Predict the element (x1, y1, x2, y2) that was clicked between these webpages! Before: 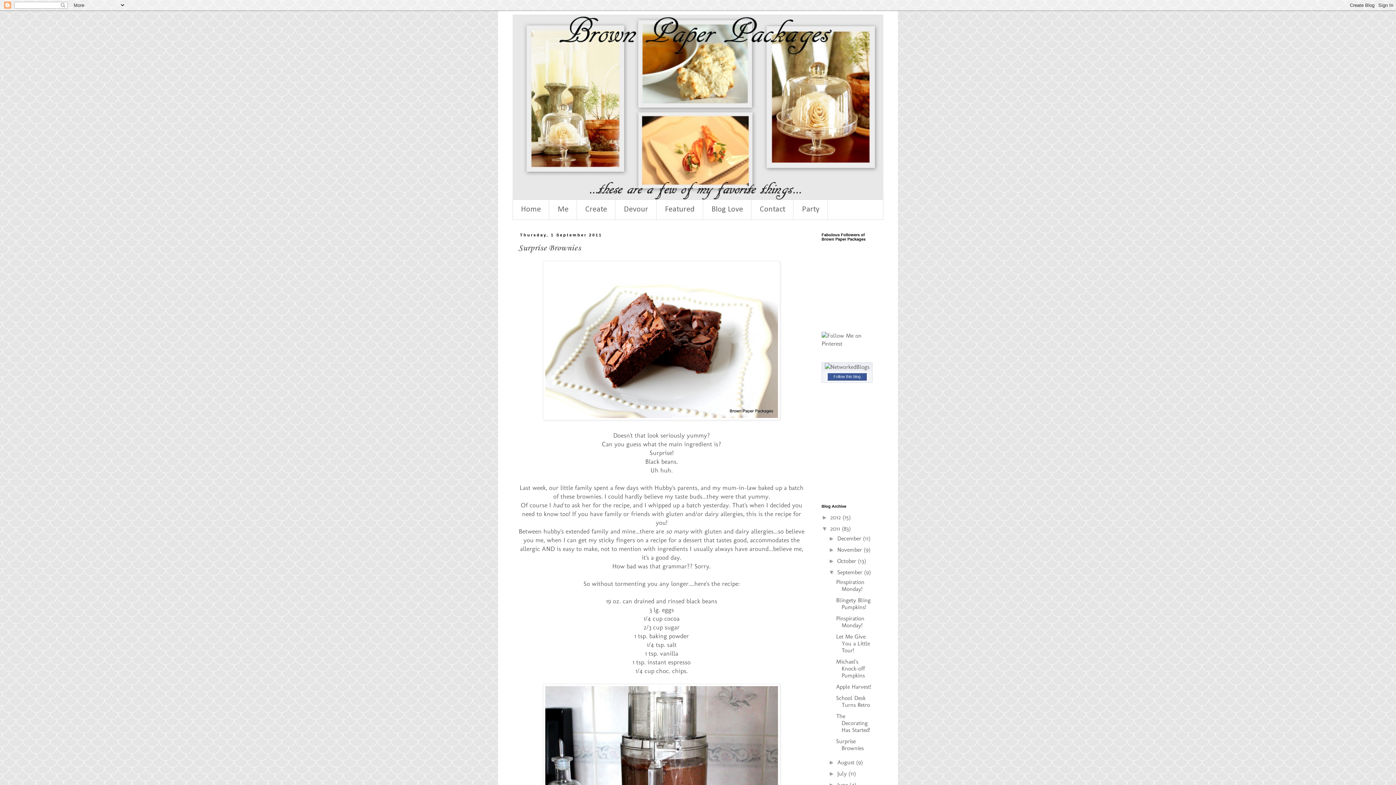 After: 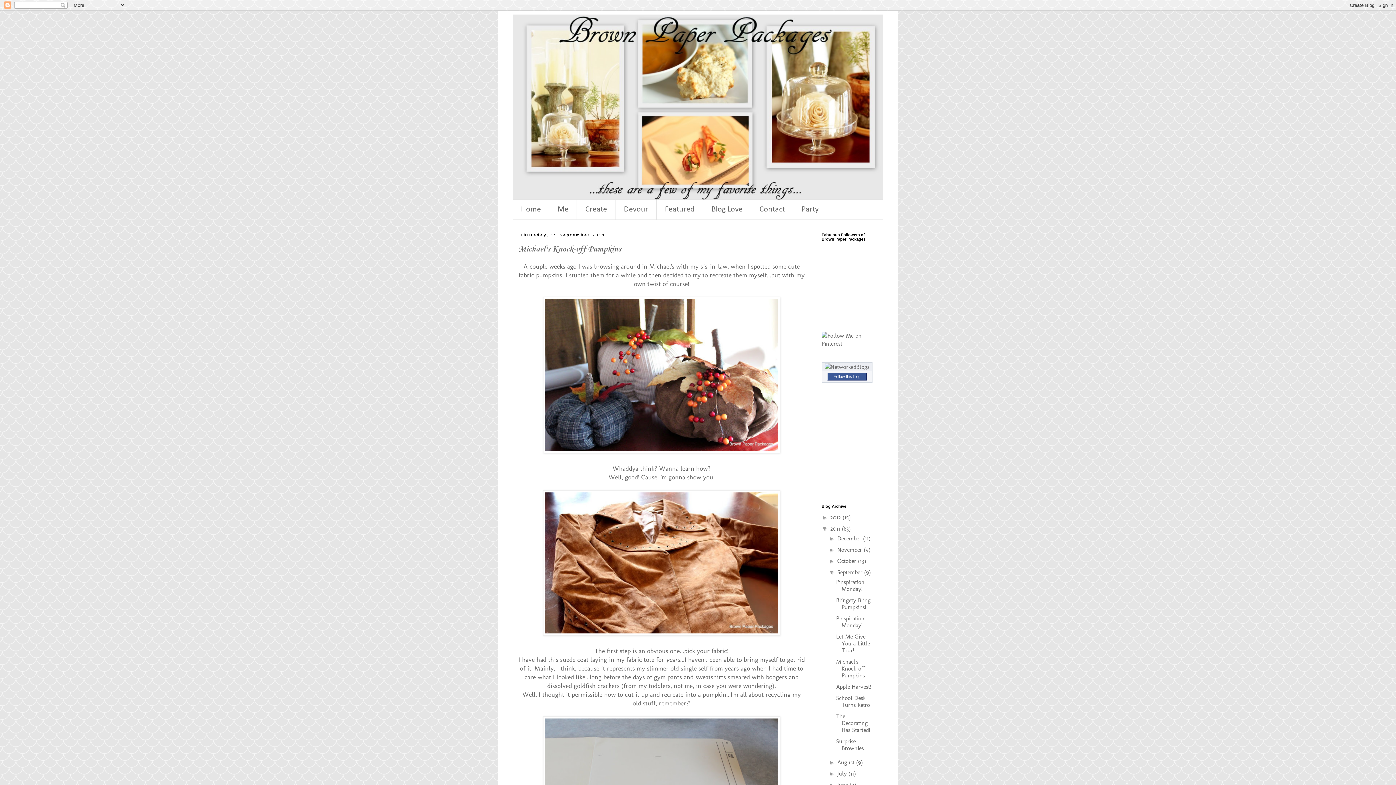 Action: label: Michael's Knock-off Pumpkins bbox: (836, 658, 865, 679)